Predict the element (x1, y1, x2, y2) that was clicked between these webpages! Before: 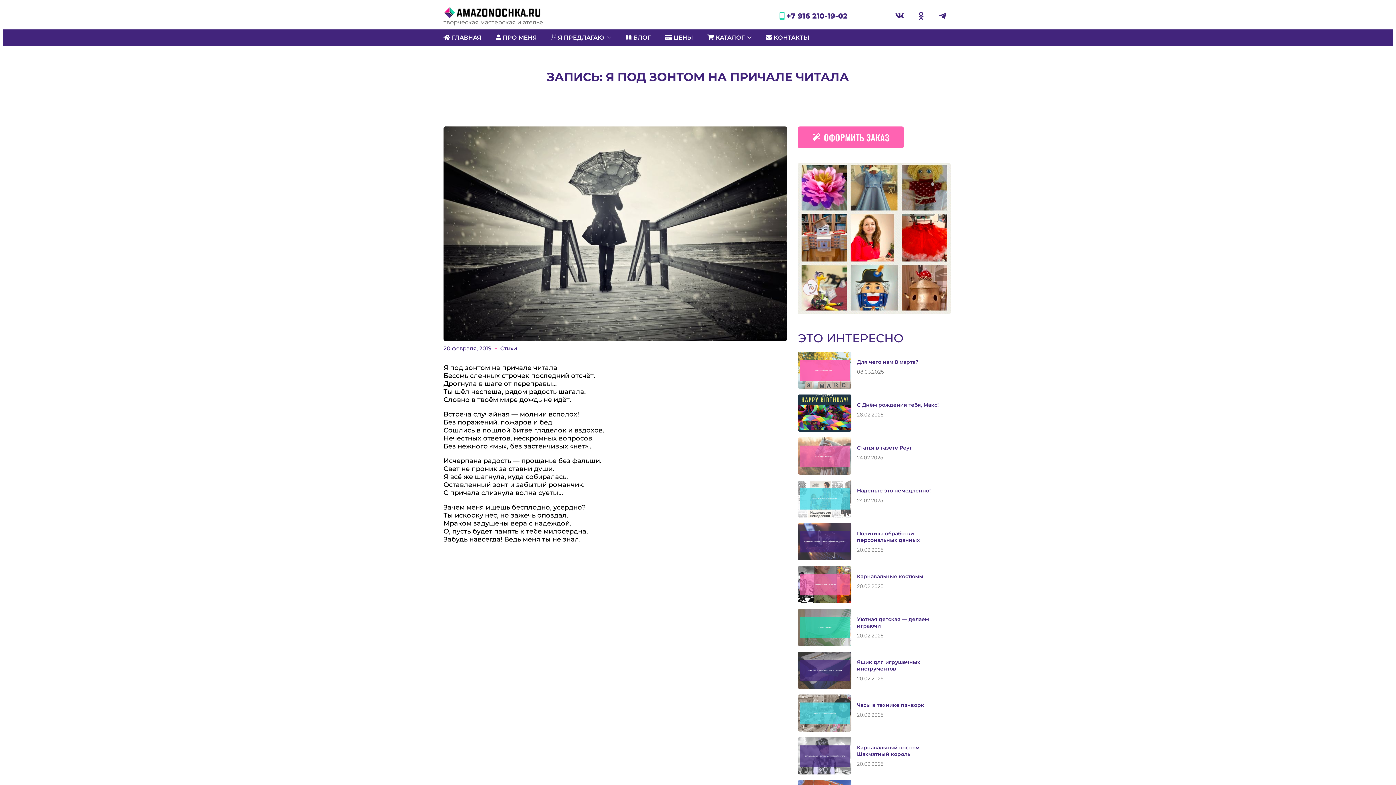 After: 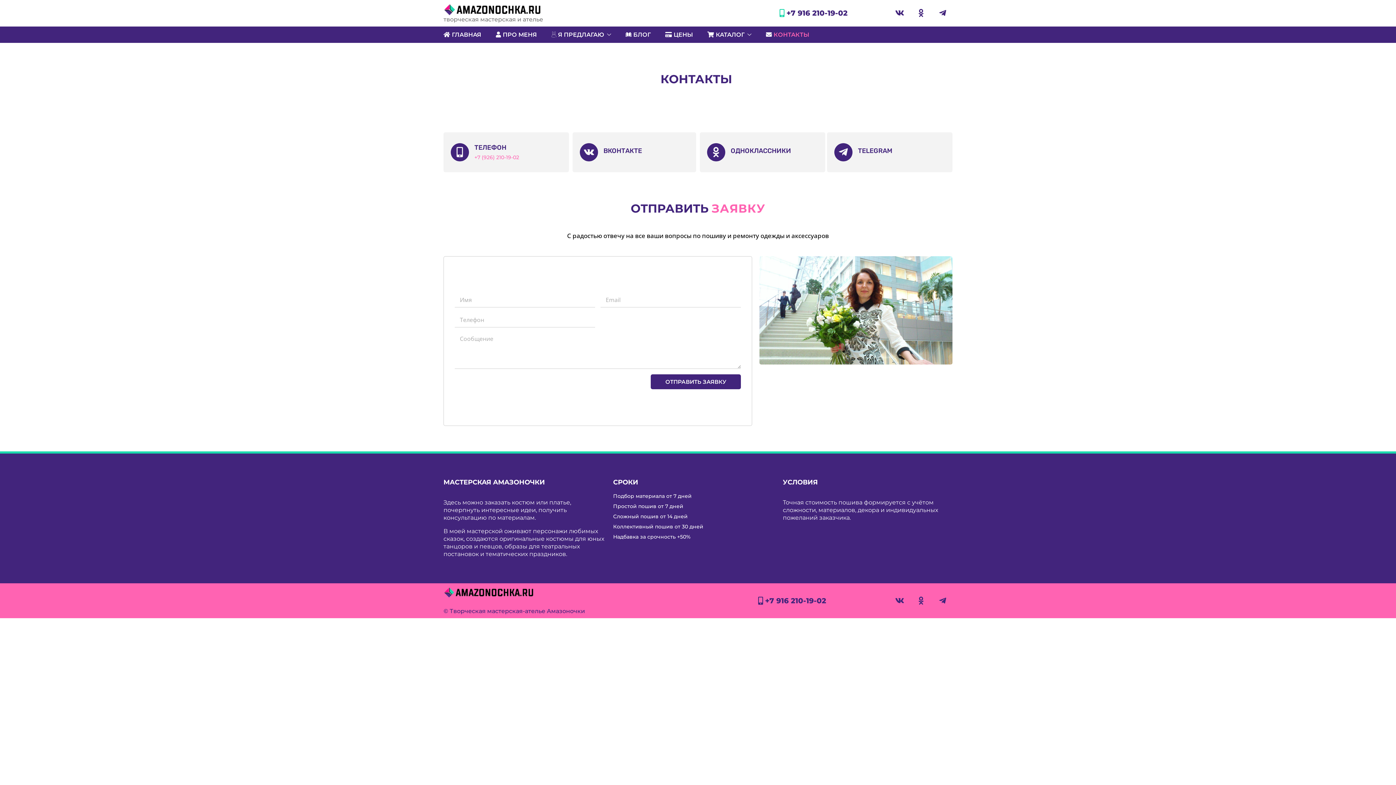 Action: bbox: (766, 29, 824, 45) label: КОНТАКТЫ